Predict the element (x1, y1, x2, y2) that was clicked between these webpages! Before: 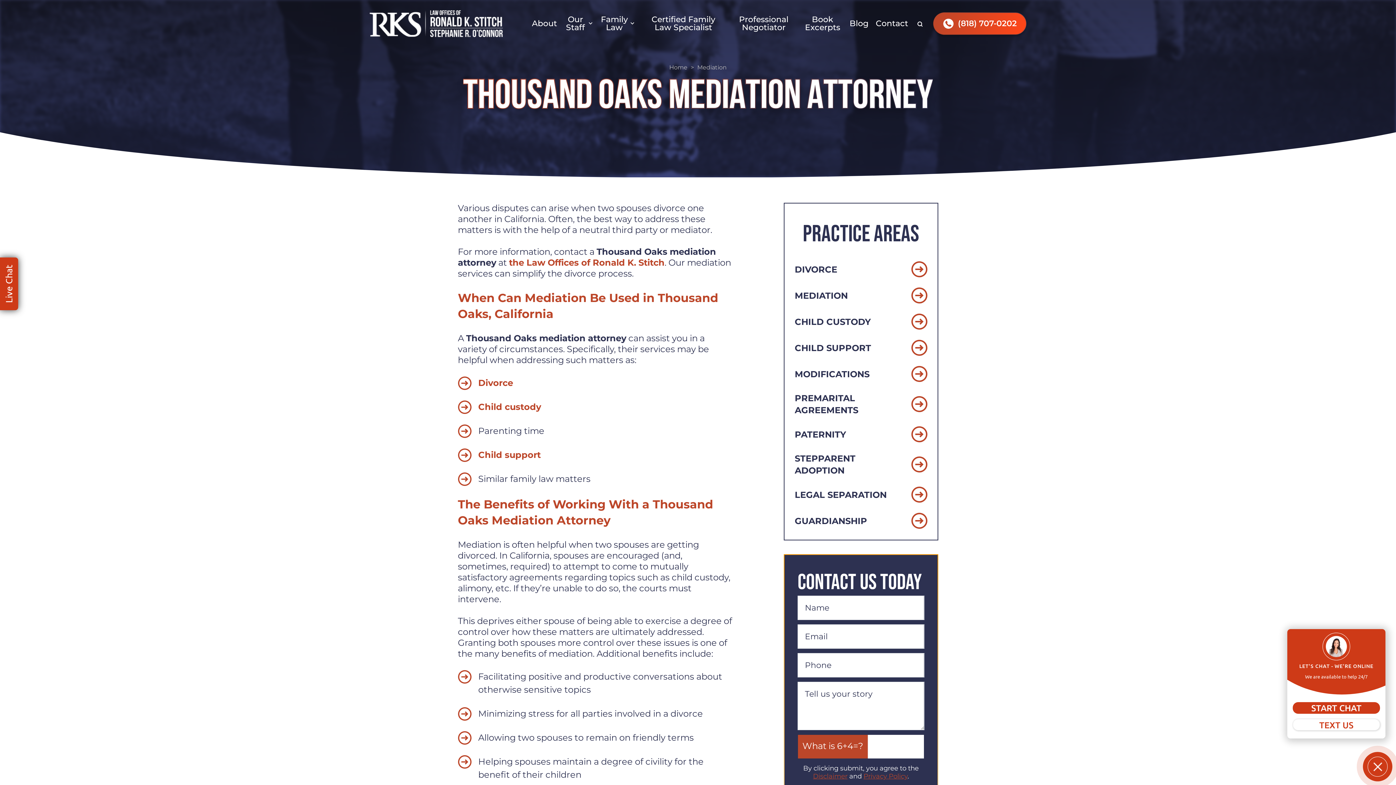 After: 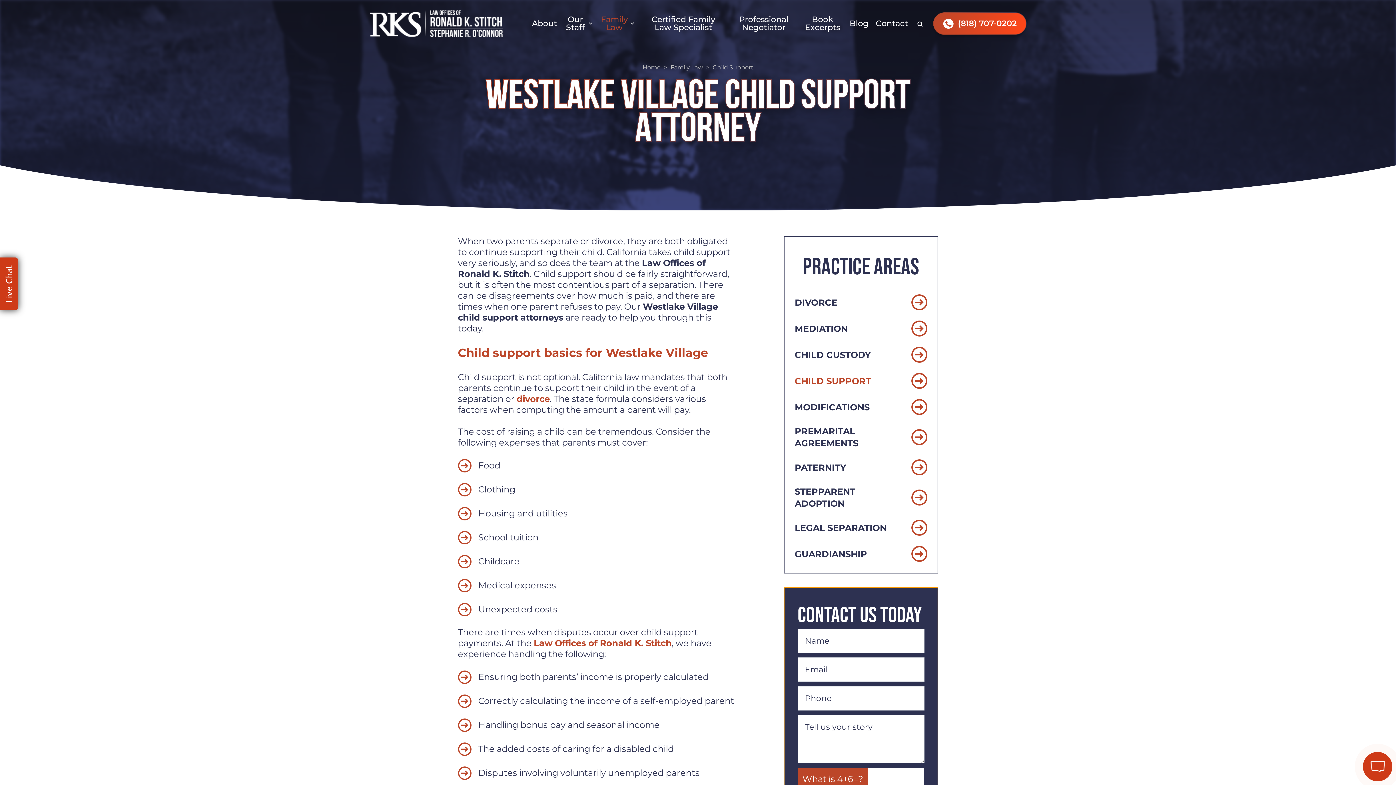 Action: bbox: (794, 342, 871, 354) label: CHILD SUPPORT